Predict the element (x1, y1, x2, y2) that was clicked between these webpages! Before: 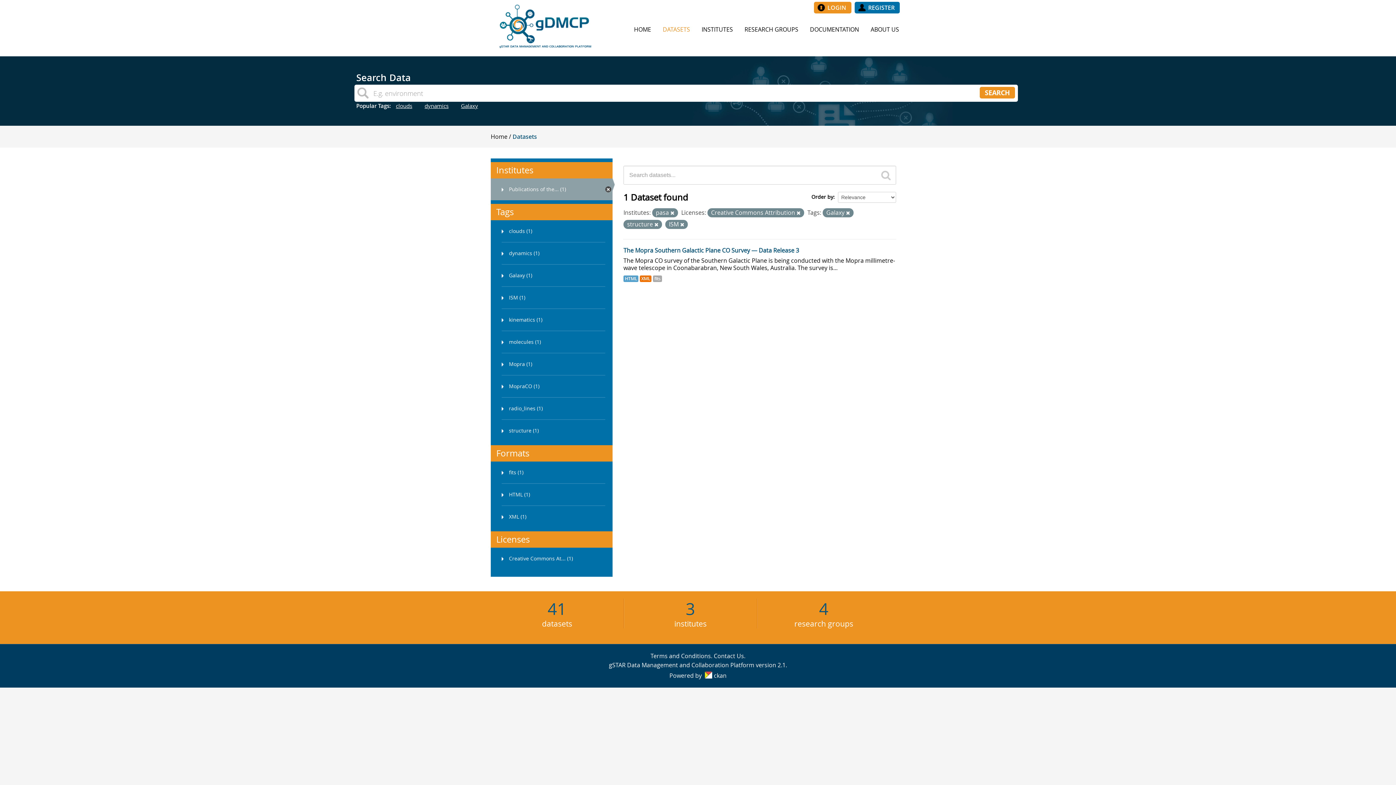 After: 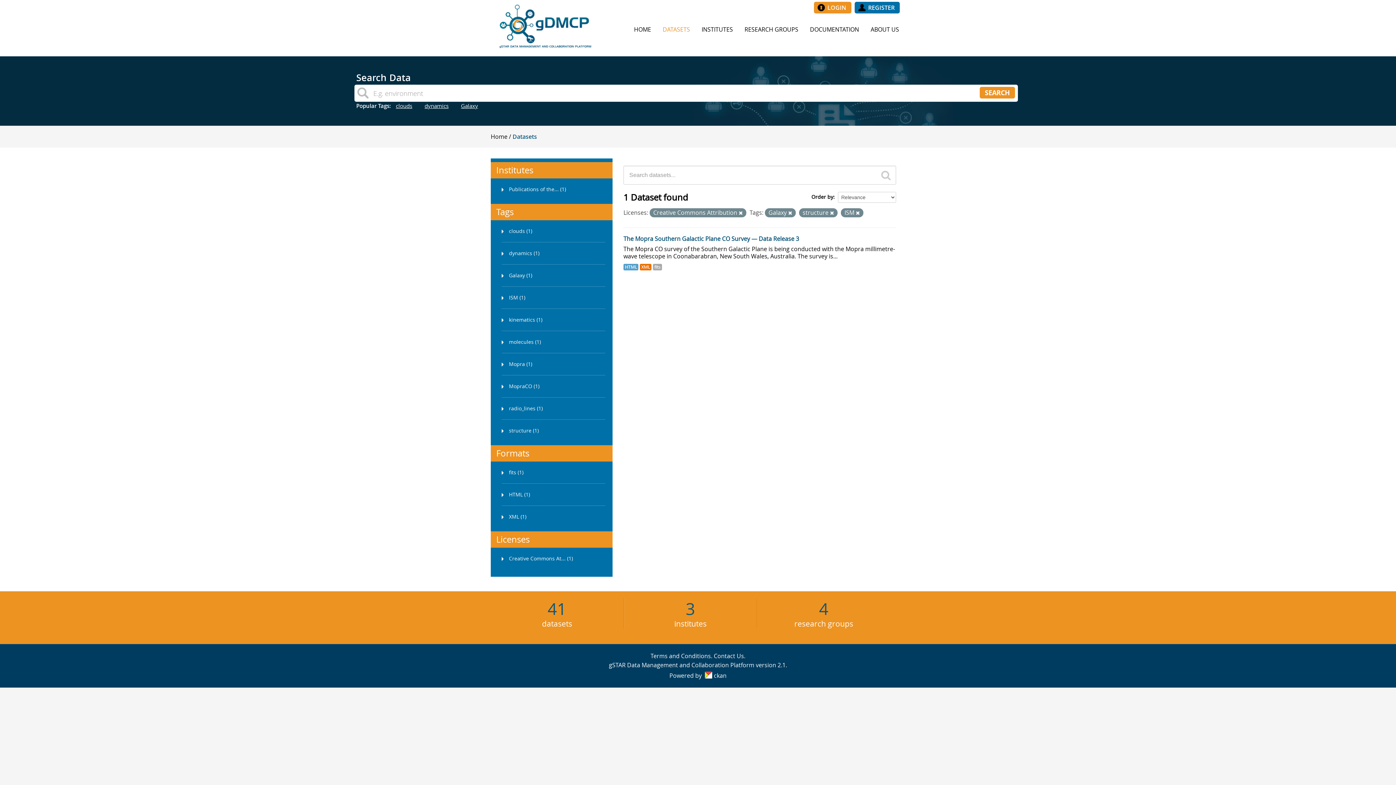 Action: bbox: (670, 210, 674, 216)